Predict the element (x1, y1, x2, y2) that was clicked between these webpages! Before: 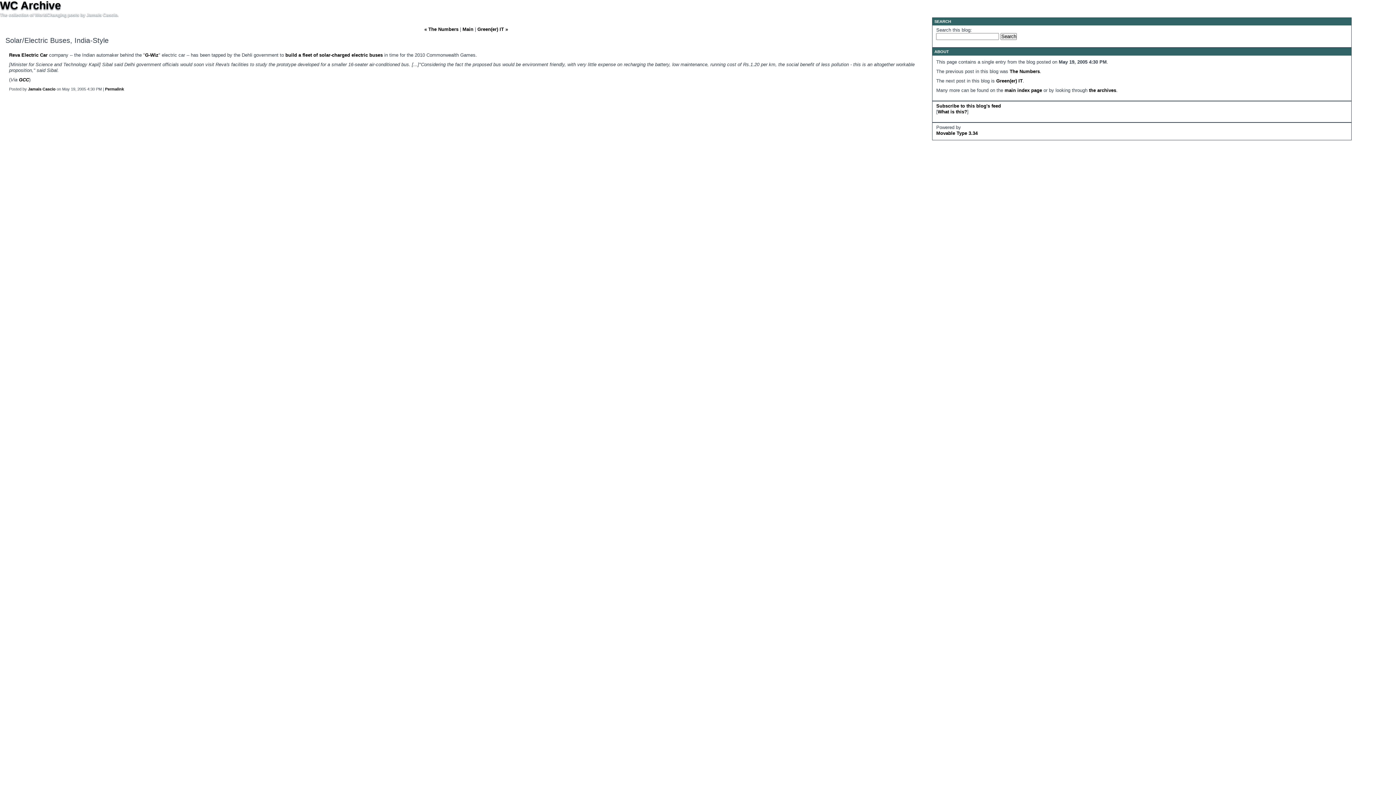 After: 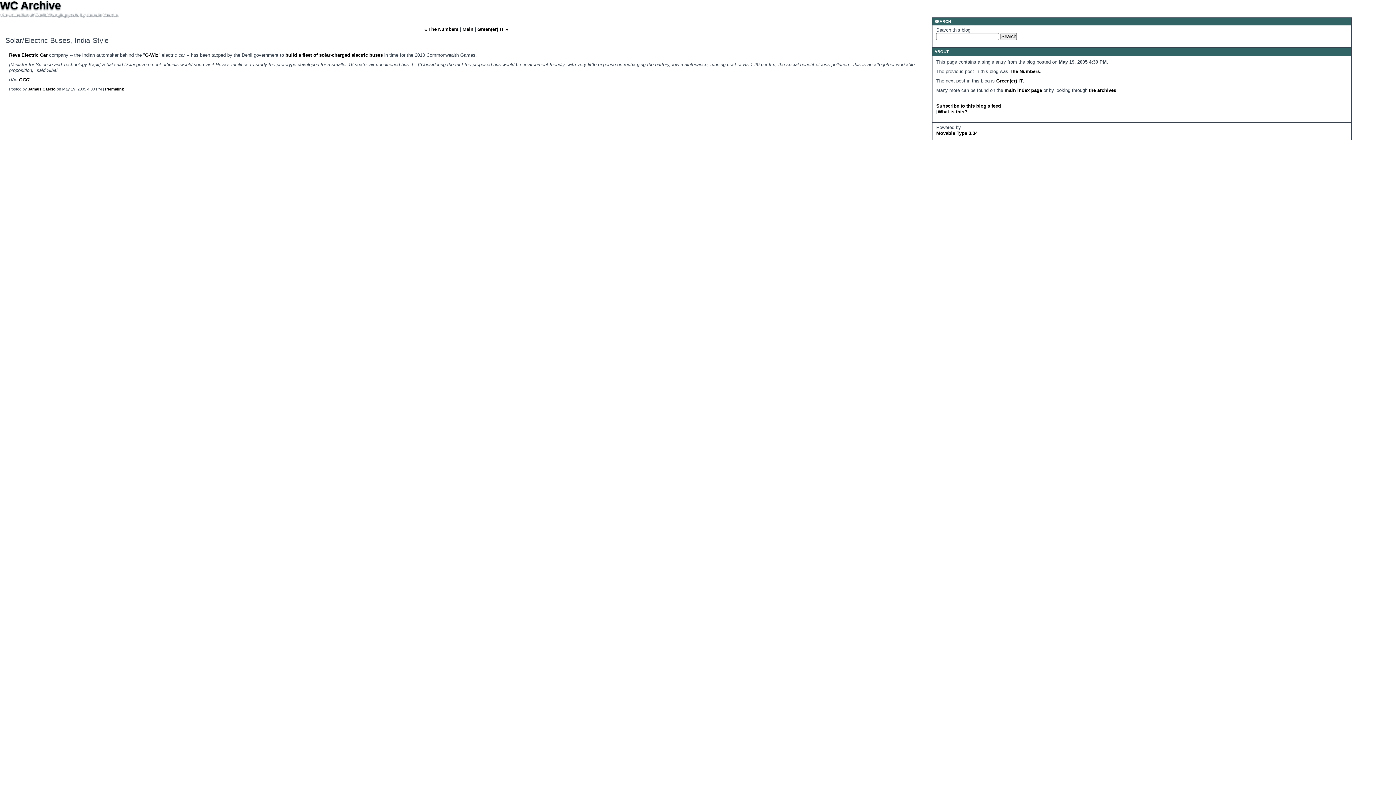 Action: bbox: (105, 86, 124, 91) label: Permalink